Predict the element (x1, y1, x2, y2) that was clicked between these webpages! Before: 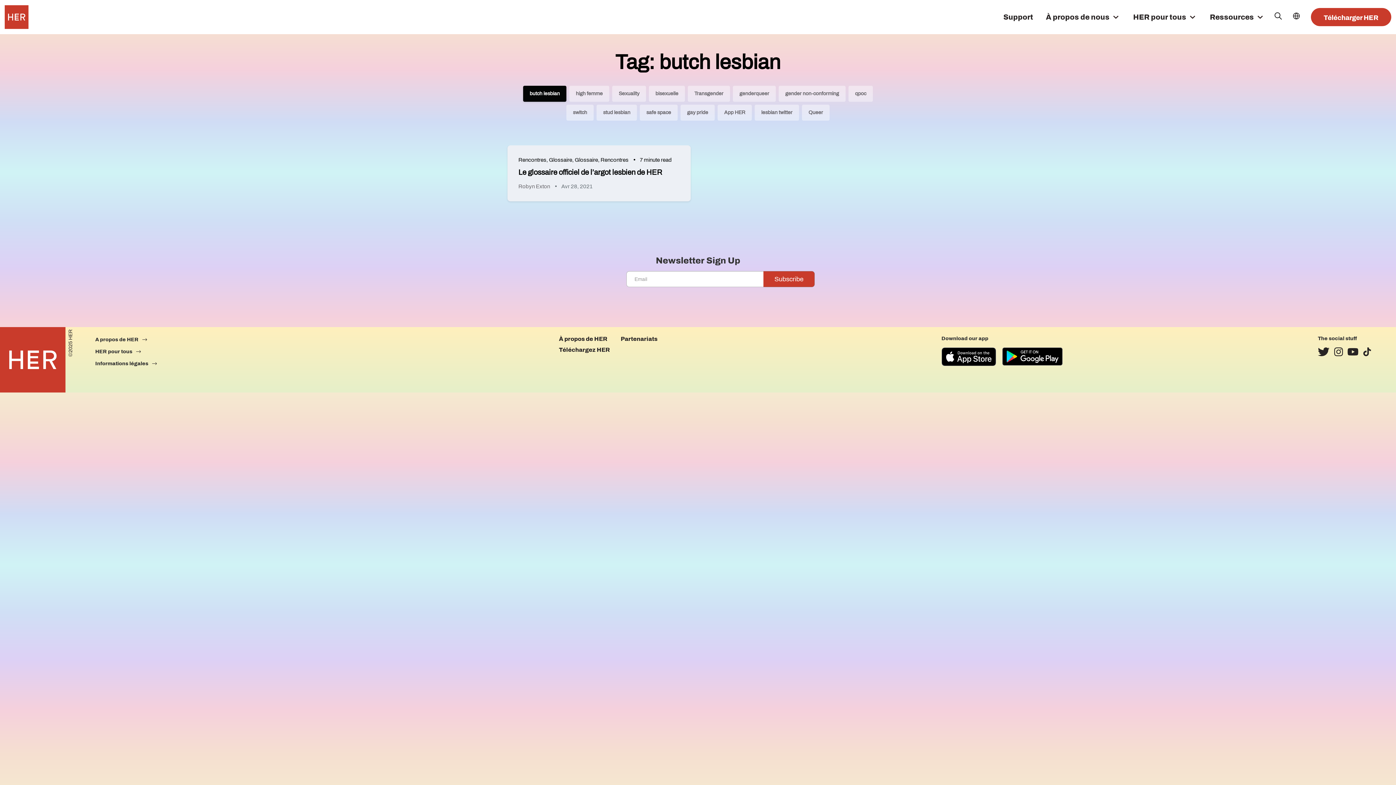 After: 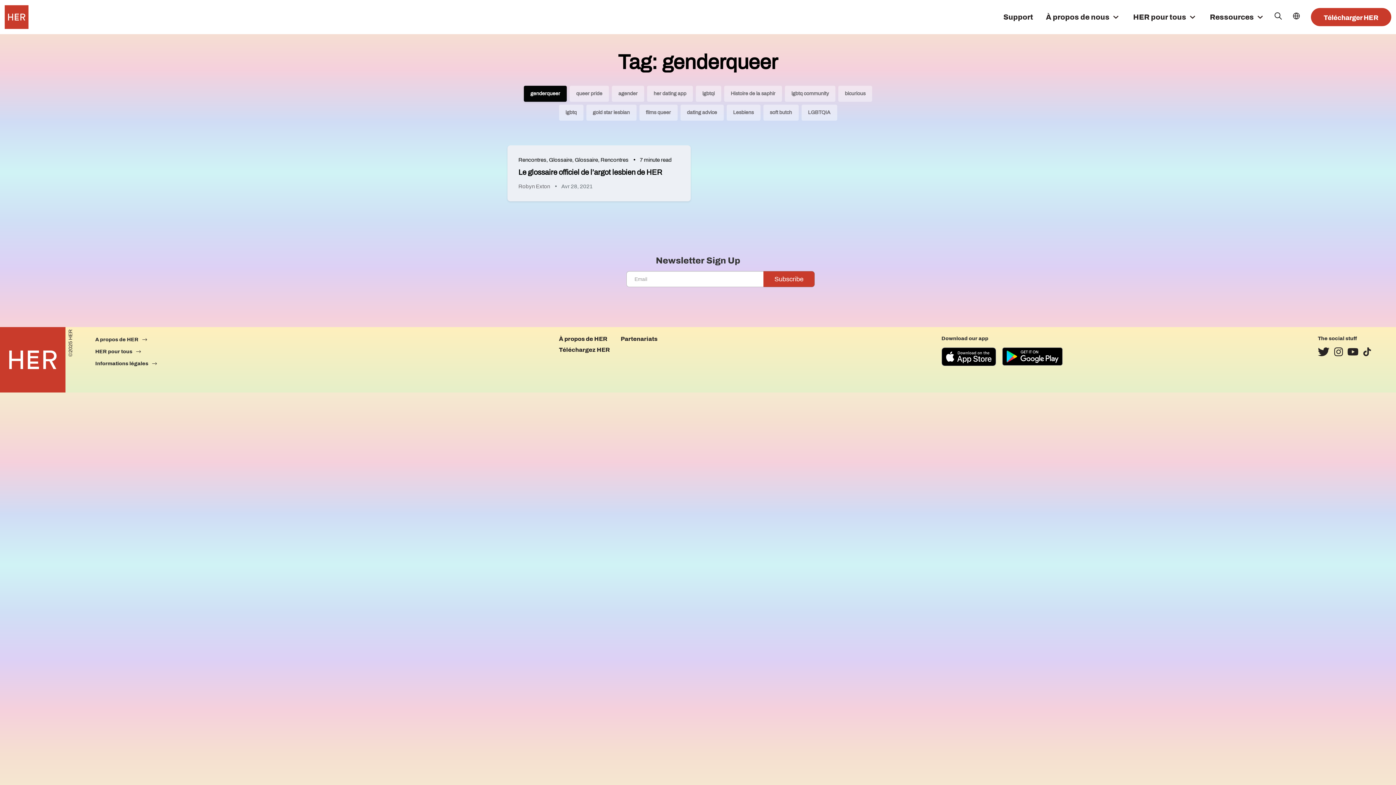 Action: bbox: (733, 85, 776, 101) label: genderqueer